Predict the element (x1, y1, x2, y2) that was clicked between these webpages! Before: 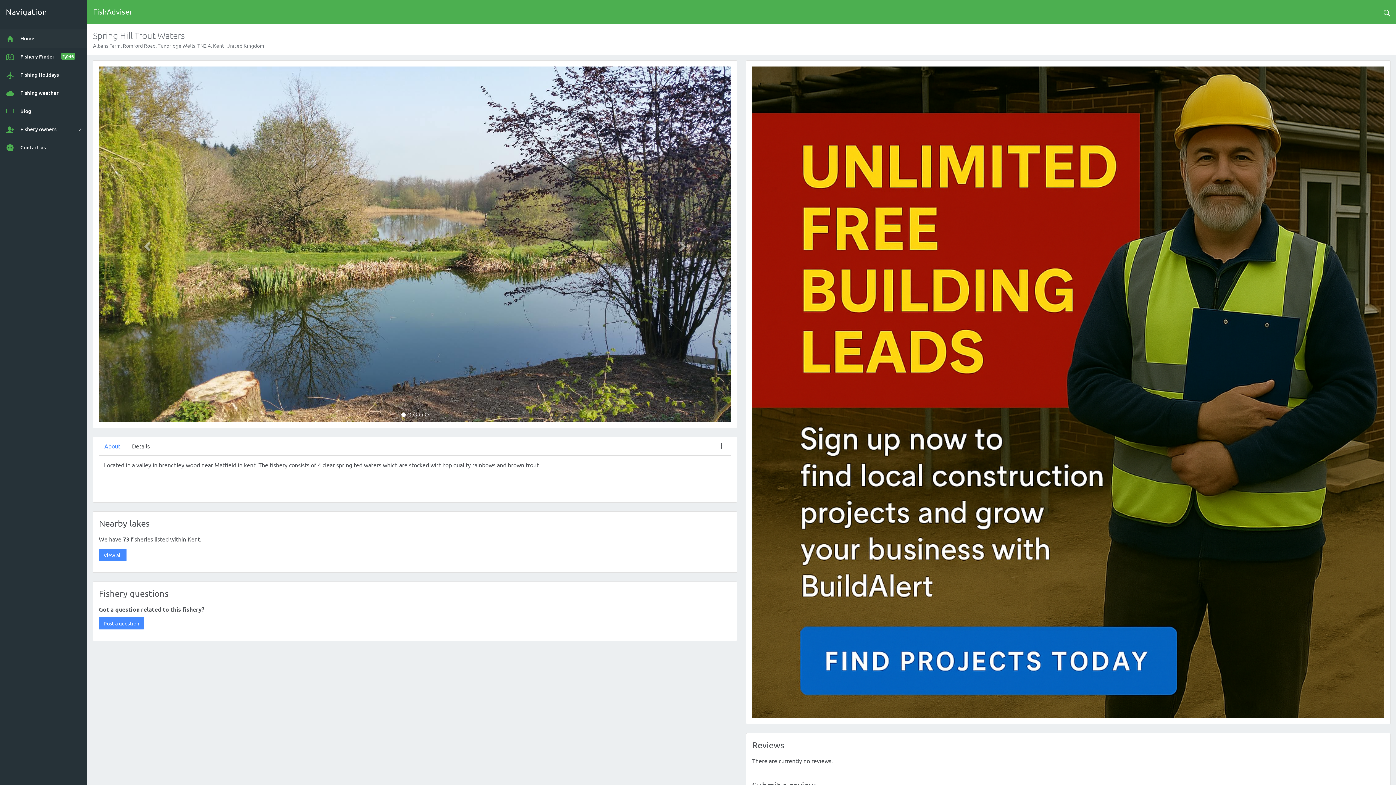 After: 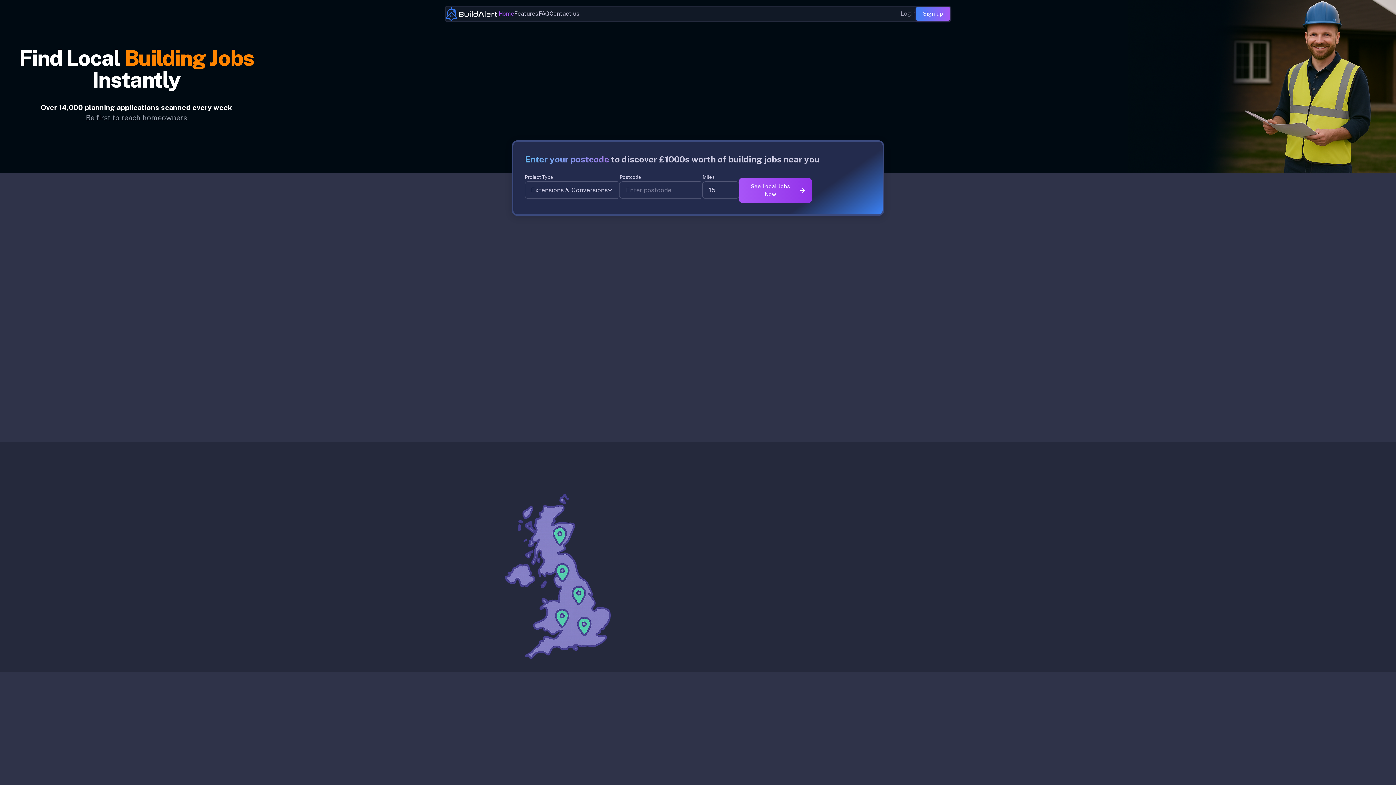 Action: bbox: (752, 387, 1384, 395)